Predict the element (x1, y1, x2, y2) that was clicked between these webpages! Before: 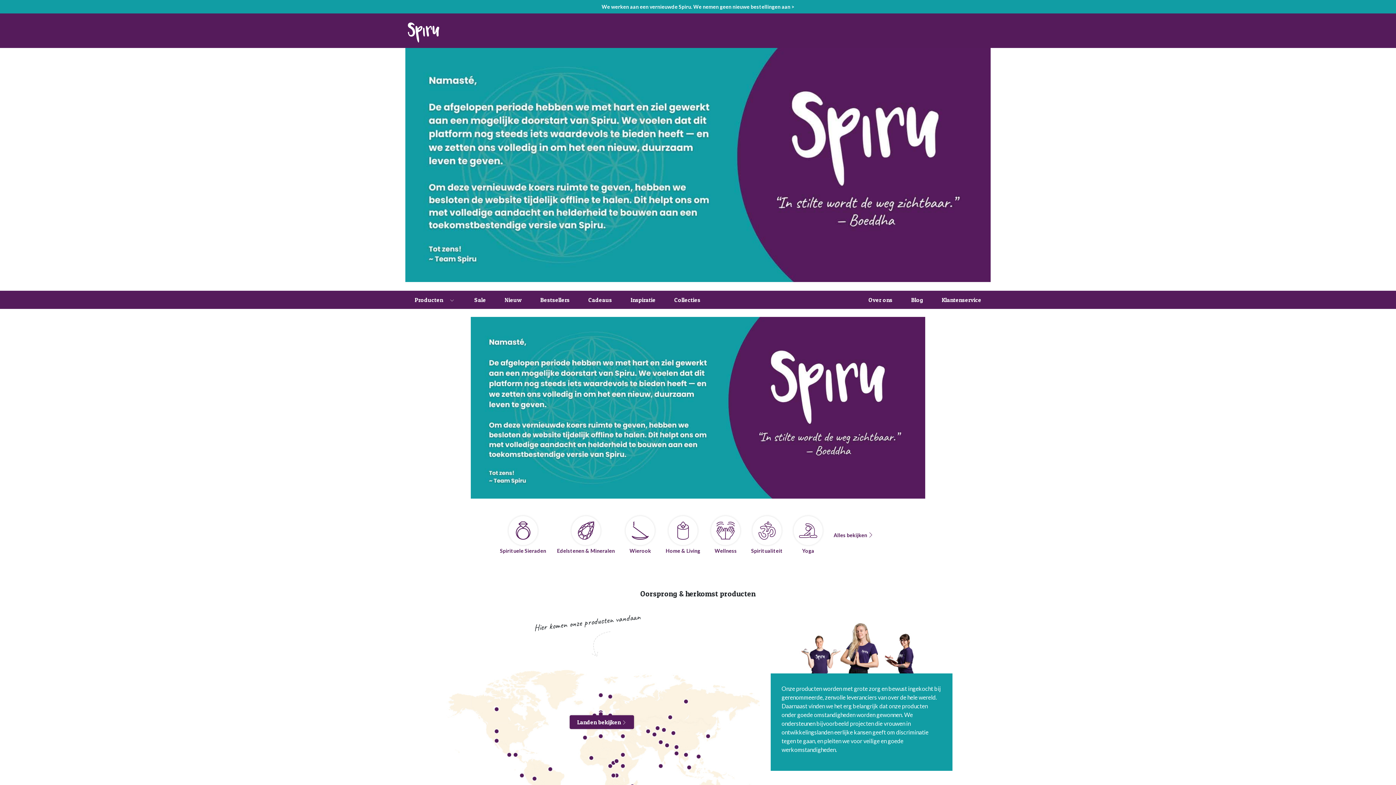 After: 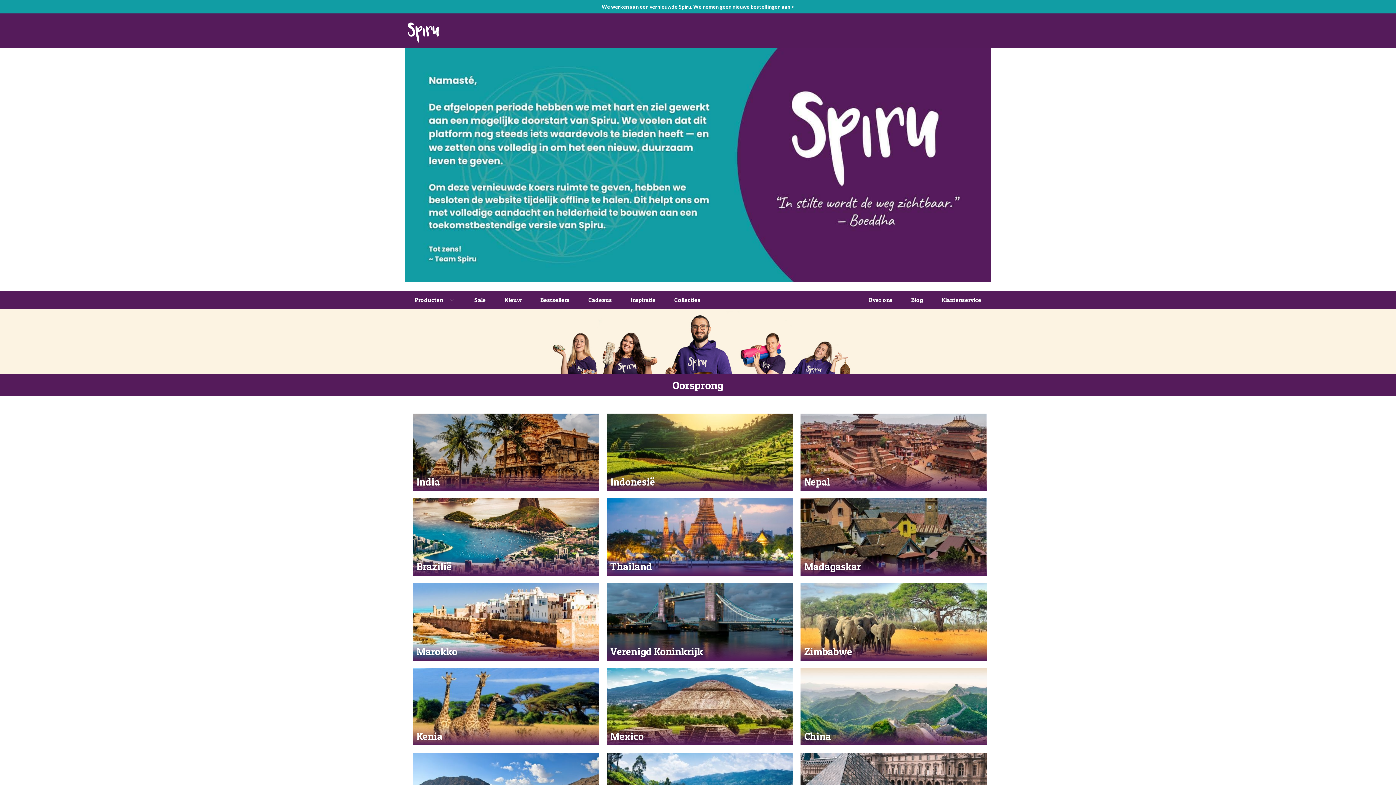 Action: bbox: (569, 715, 634, 729) label: Landen bekijken 